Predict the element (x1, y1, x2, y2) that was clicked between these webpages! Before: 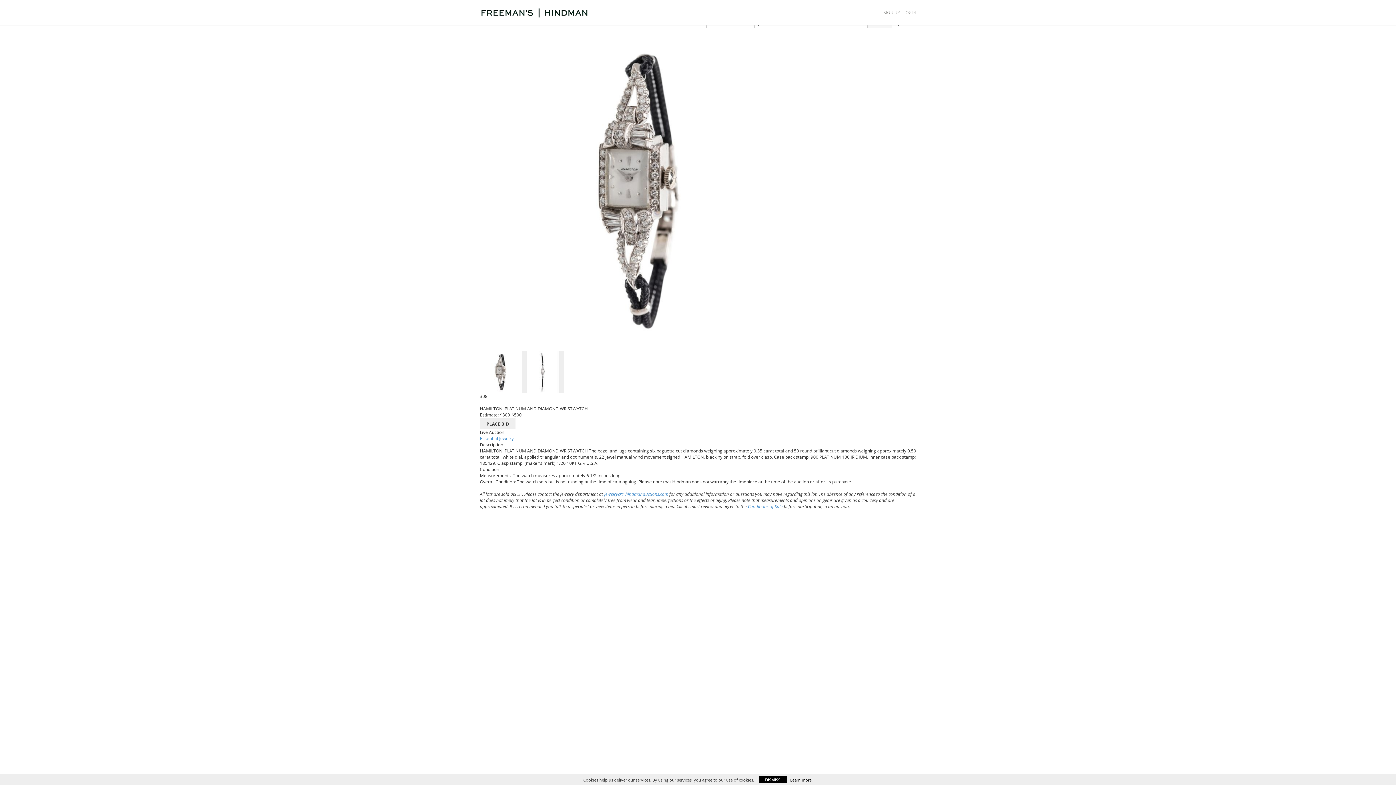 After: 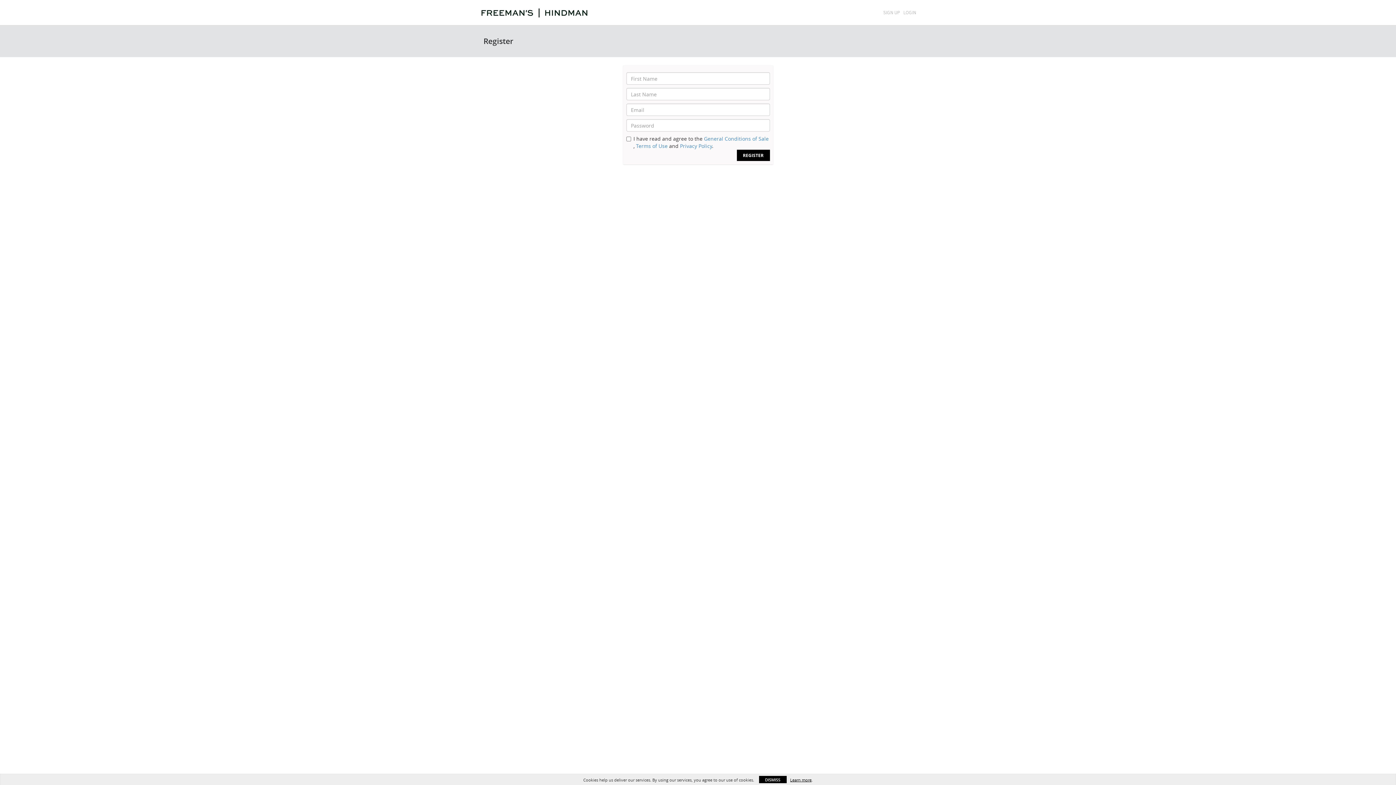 Action: label: SIGN UP bbox: (883, 9, 900, 15)